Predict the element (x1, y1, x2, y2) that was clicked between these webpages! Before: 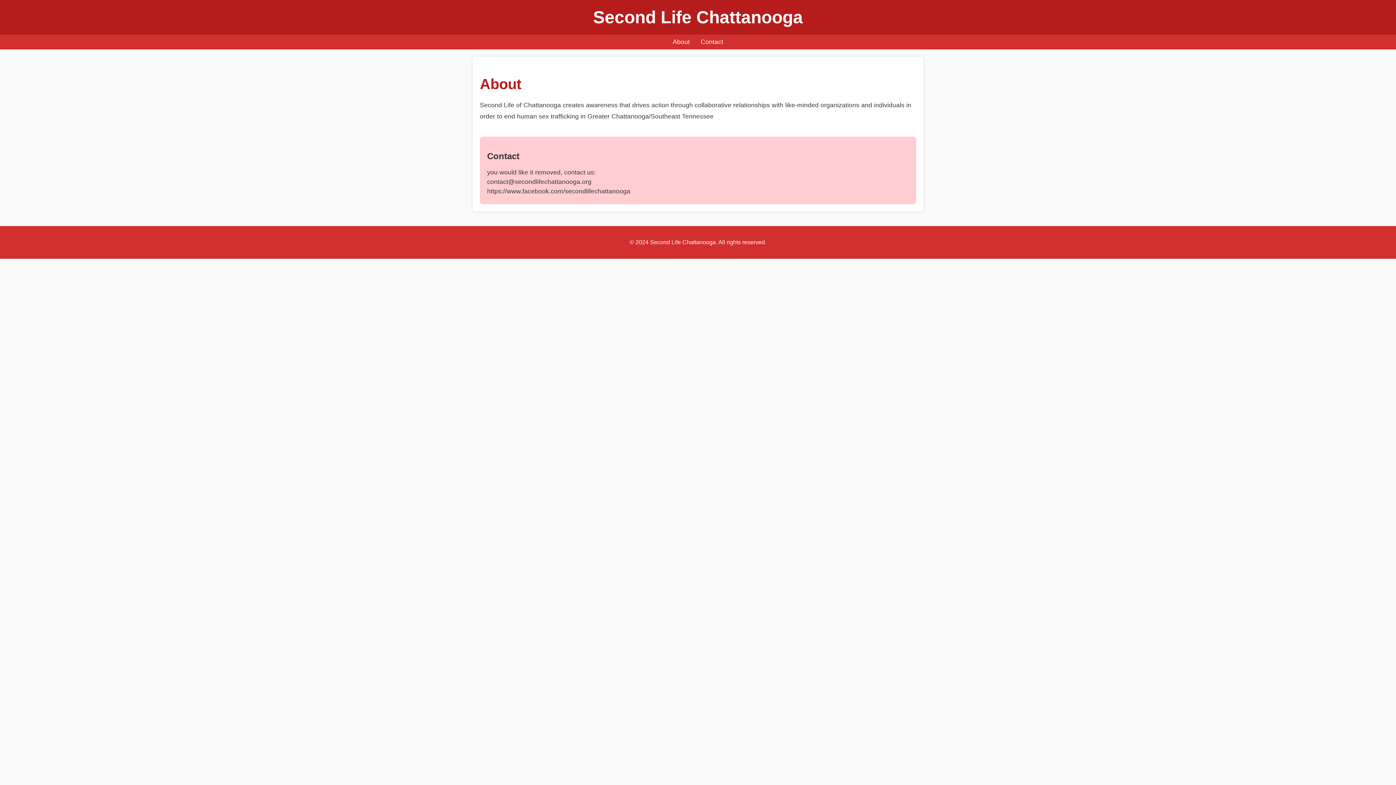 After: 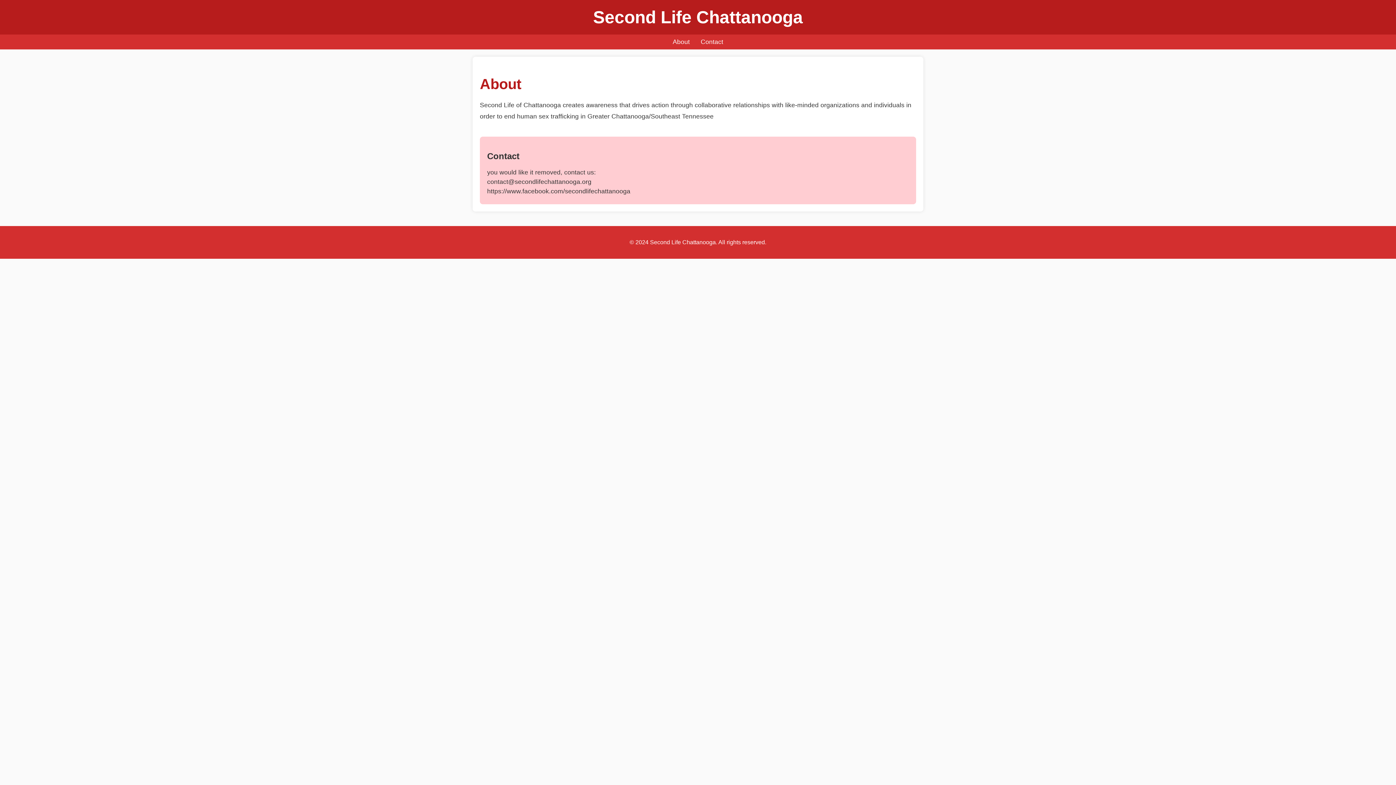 Action: label: Contact bbox: (700, 38, 723, 45)